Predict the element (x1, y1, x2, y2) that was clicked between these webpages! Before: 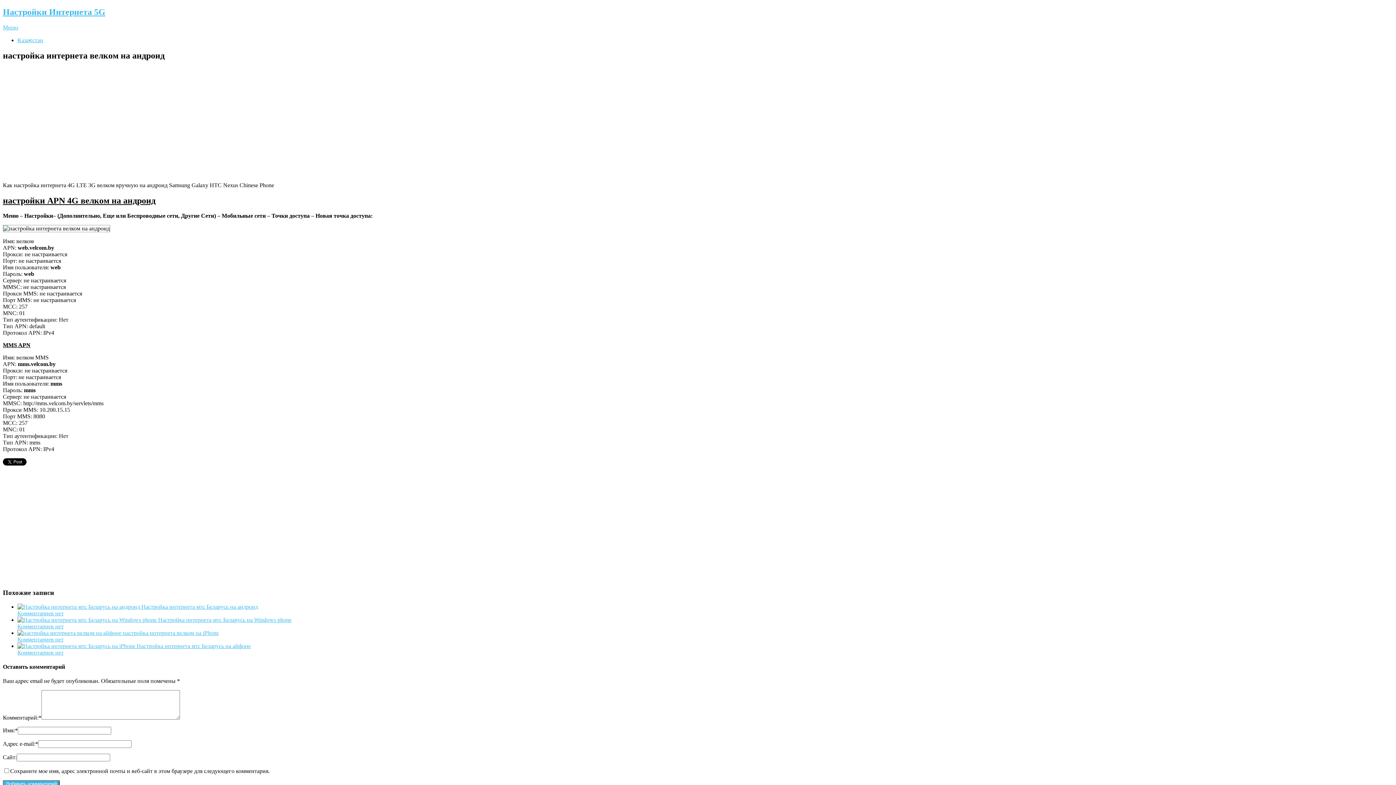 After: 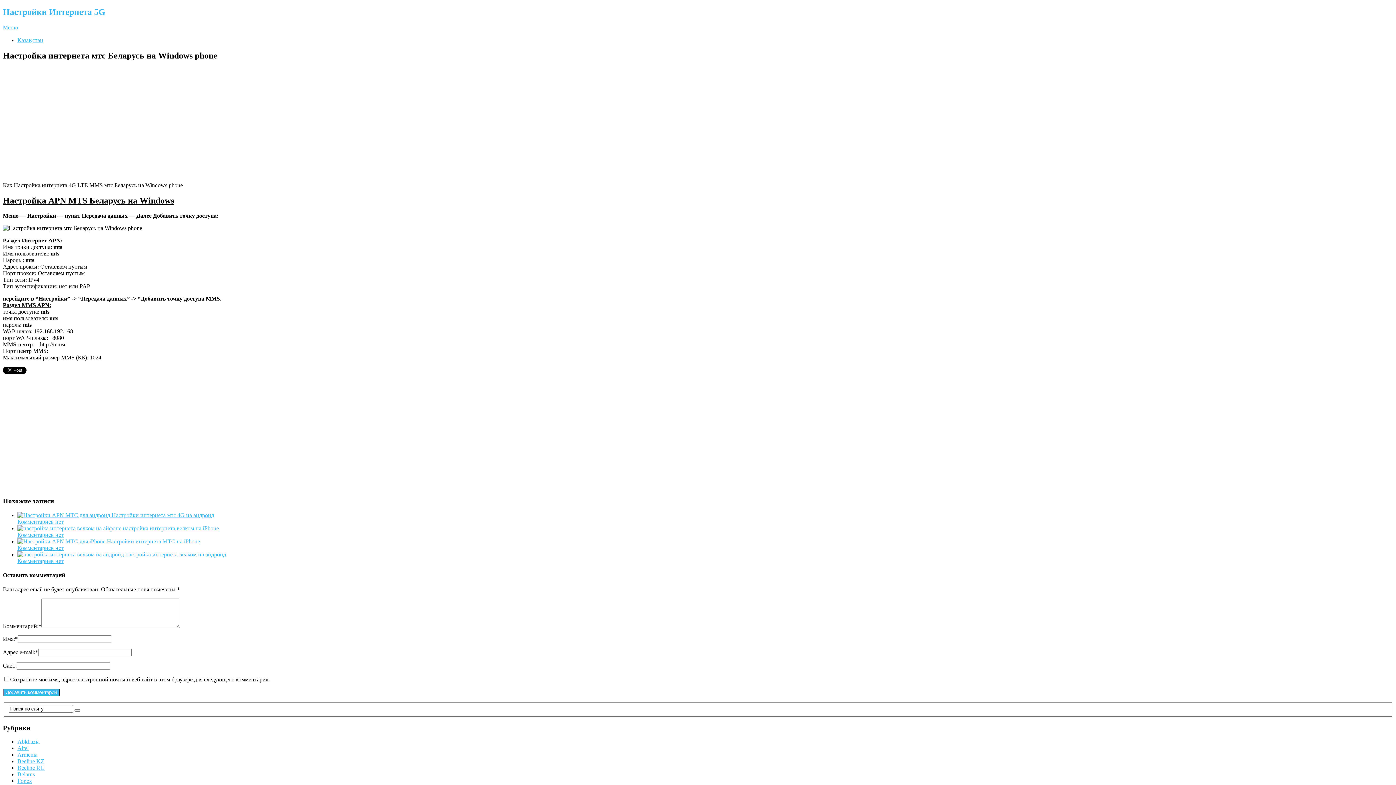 Action: bbox: (17, 617, 291, 623) label:  Настройка интернета мтс Беларусь на Windows phone